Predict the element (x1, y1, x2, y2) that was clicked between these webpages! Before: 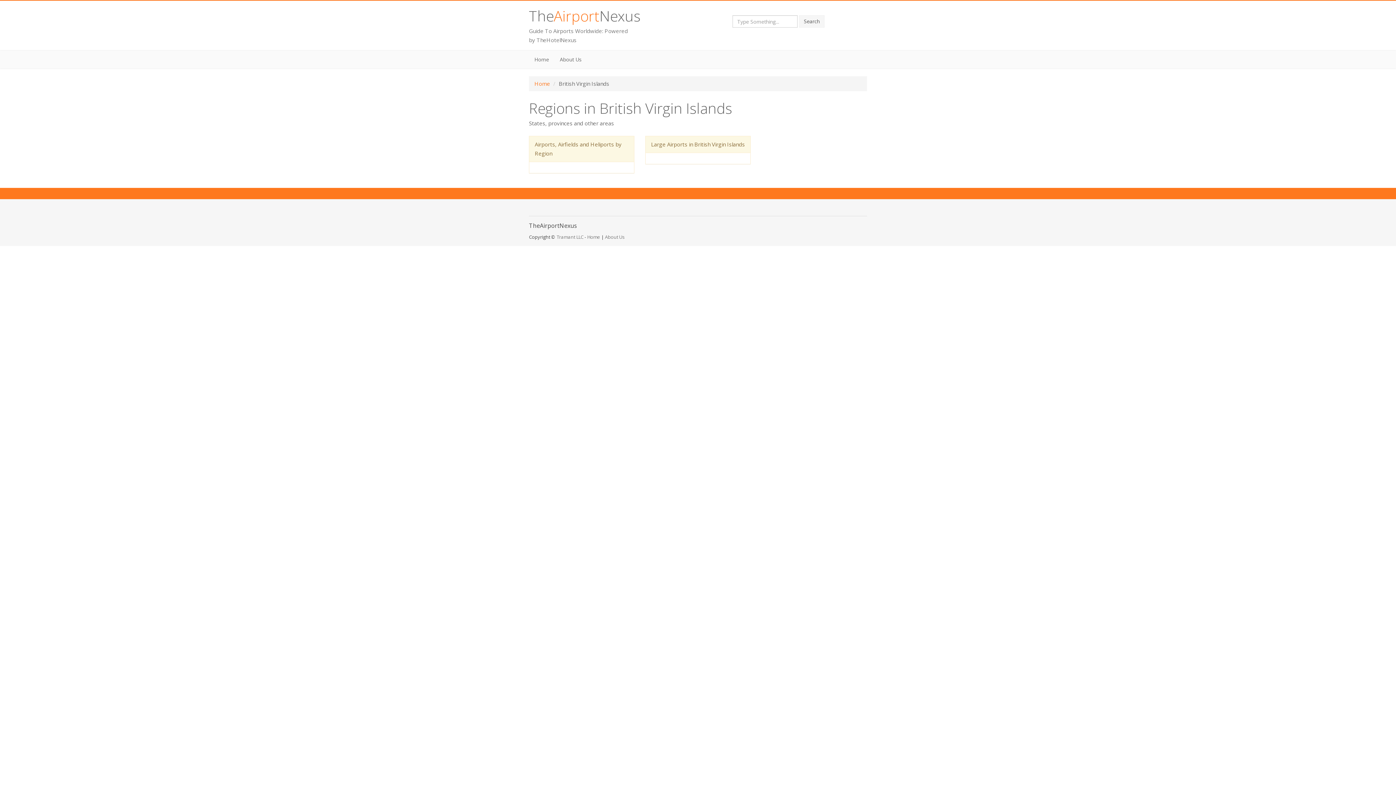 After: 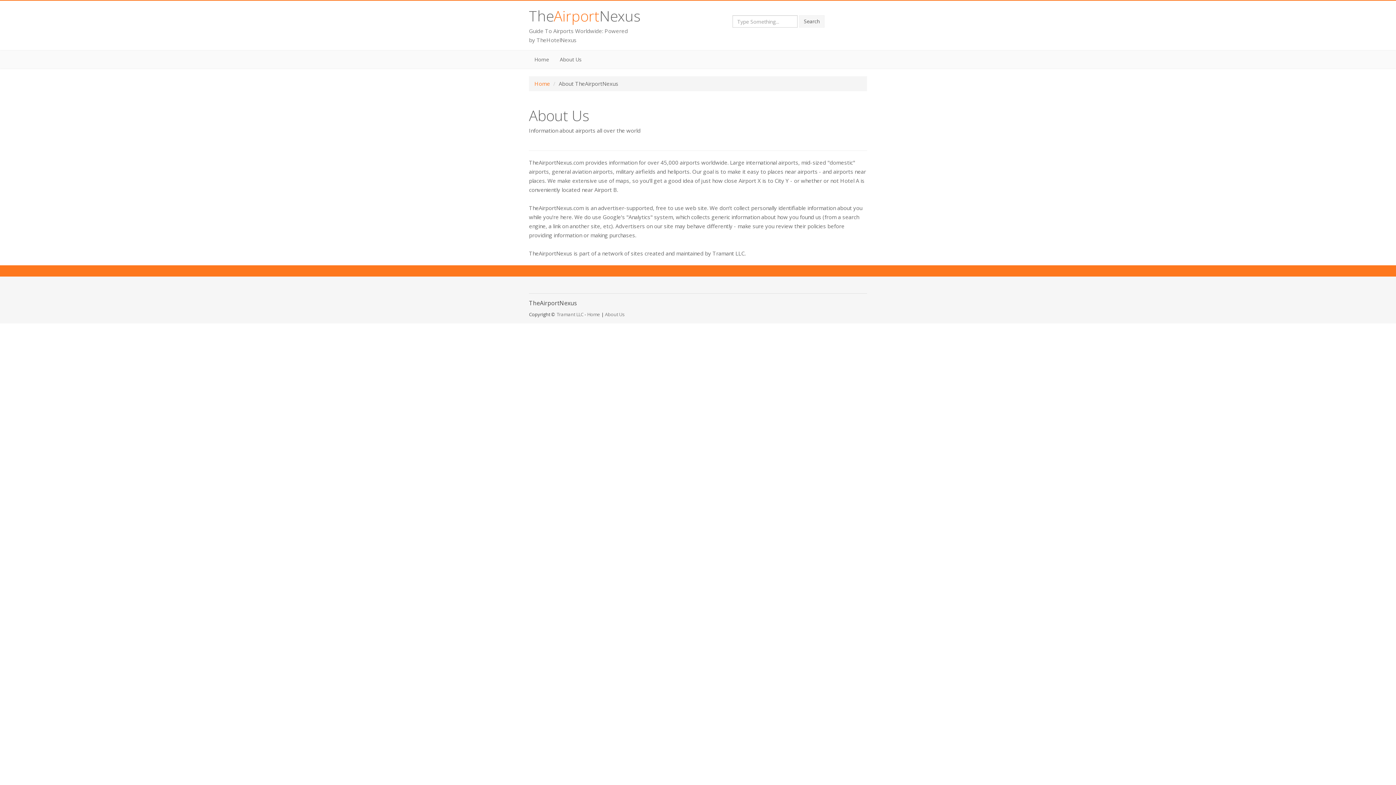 Action: label: About Us bbox: (605, 233, 625, 240)